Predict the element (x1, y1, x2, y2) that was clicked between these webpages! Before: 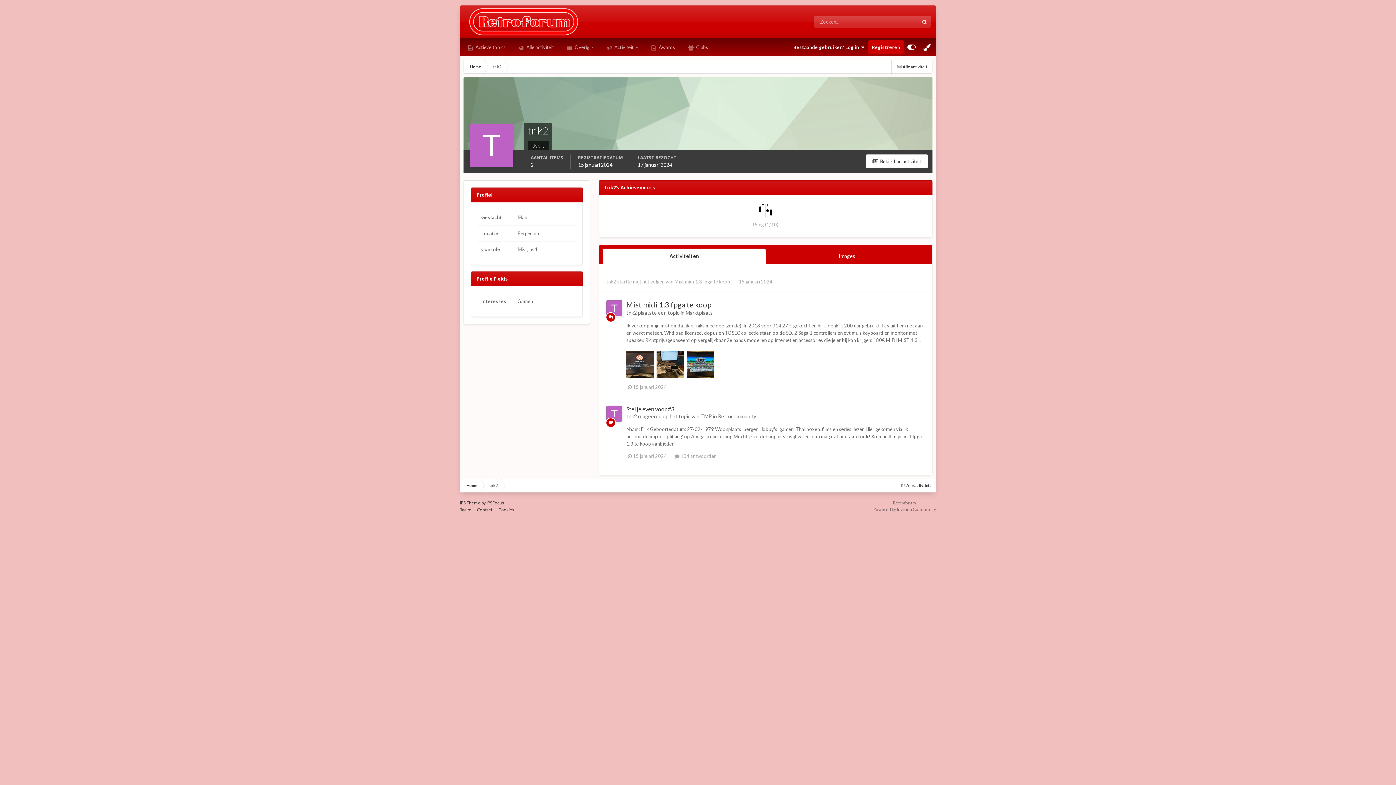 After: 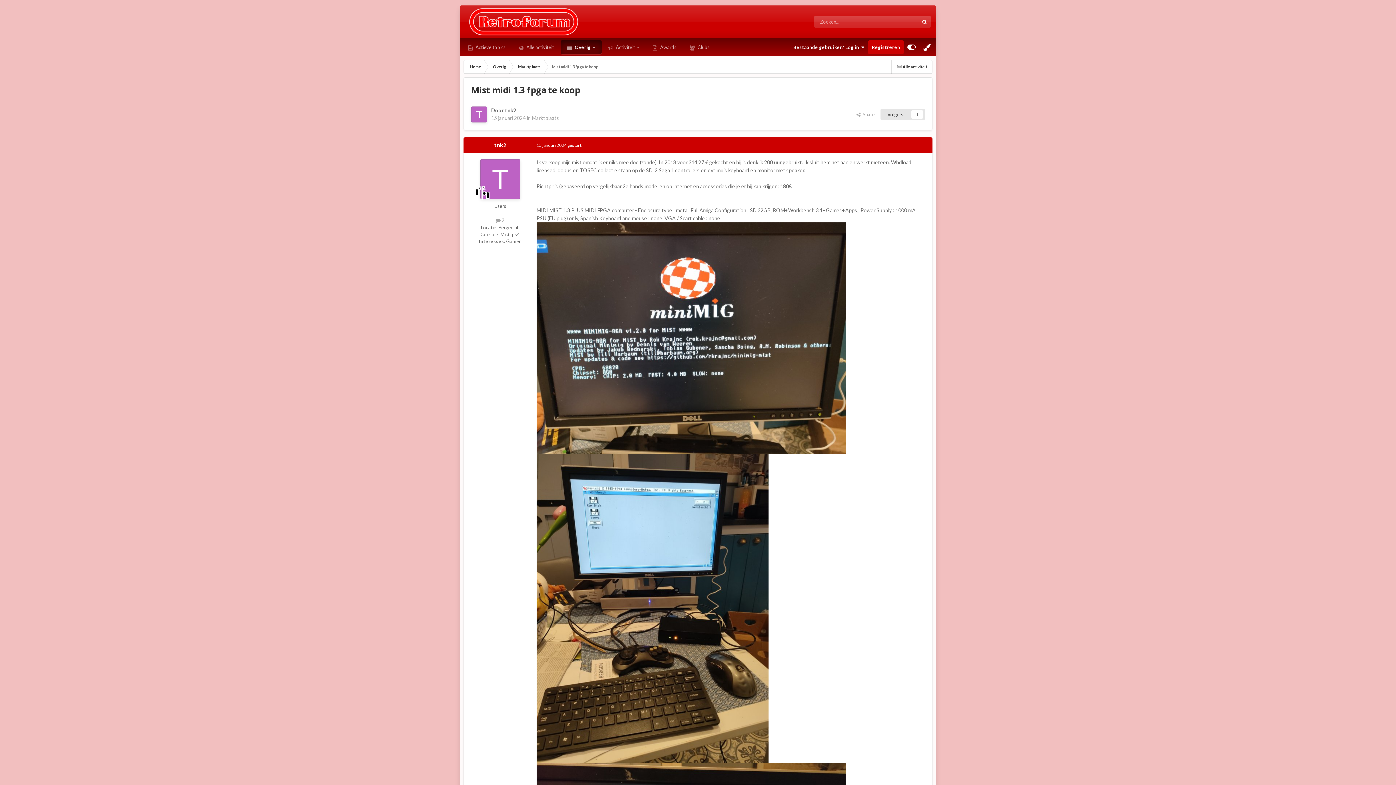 Action: bbox: (674, 278, 731, 284) label: Mist midi 1.3 fpga te koop 